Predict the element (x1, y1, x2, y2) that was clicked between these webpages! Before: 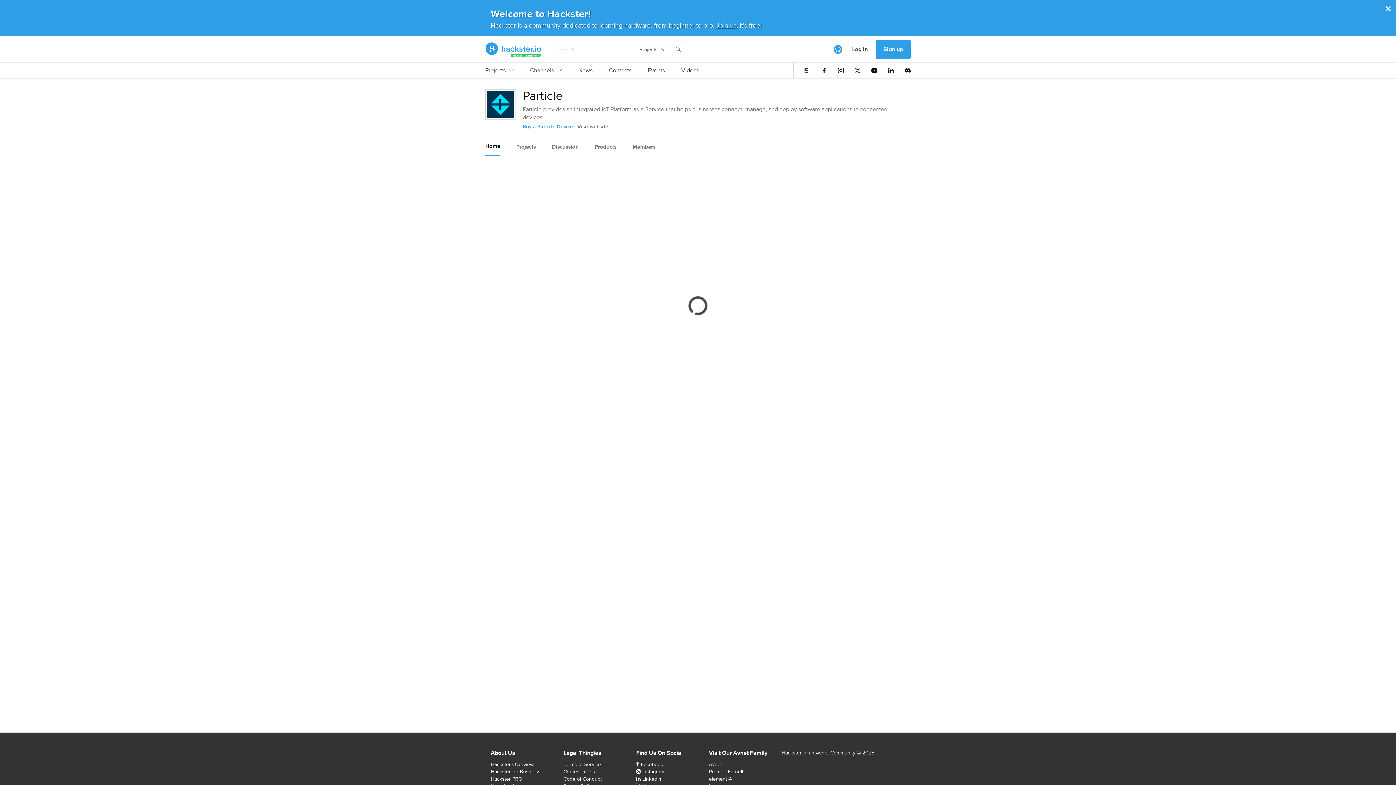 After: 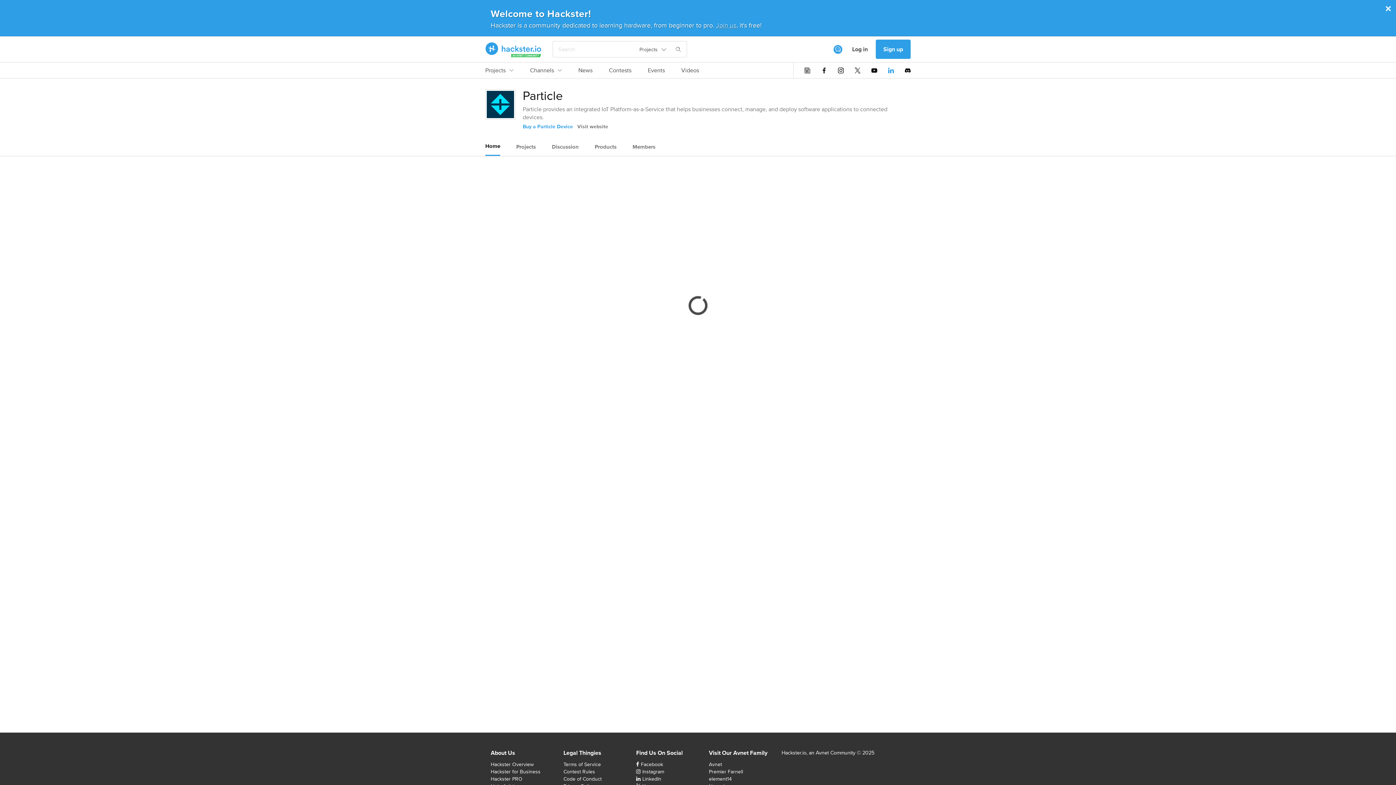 Action: bbox: (888, 67, 894, 73)